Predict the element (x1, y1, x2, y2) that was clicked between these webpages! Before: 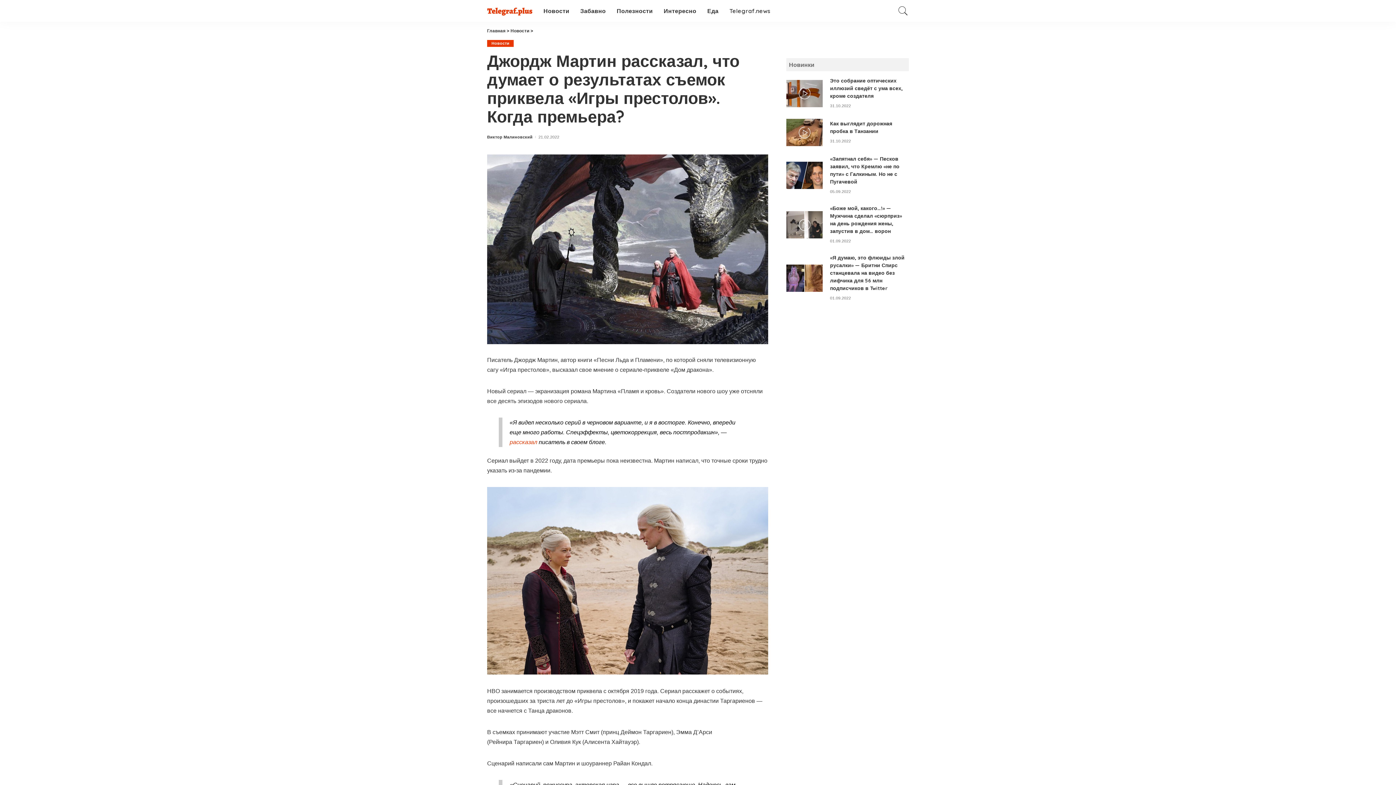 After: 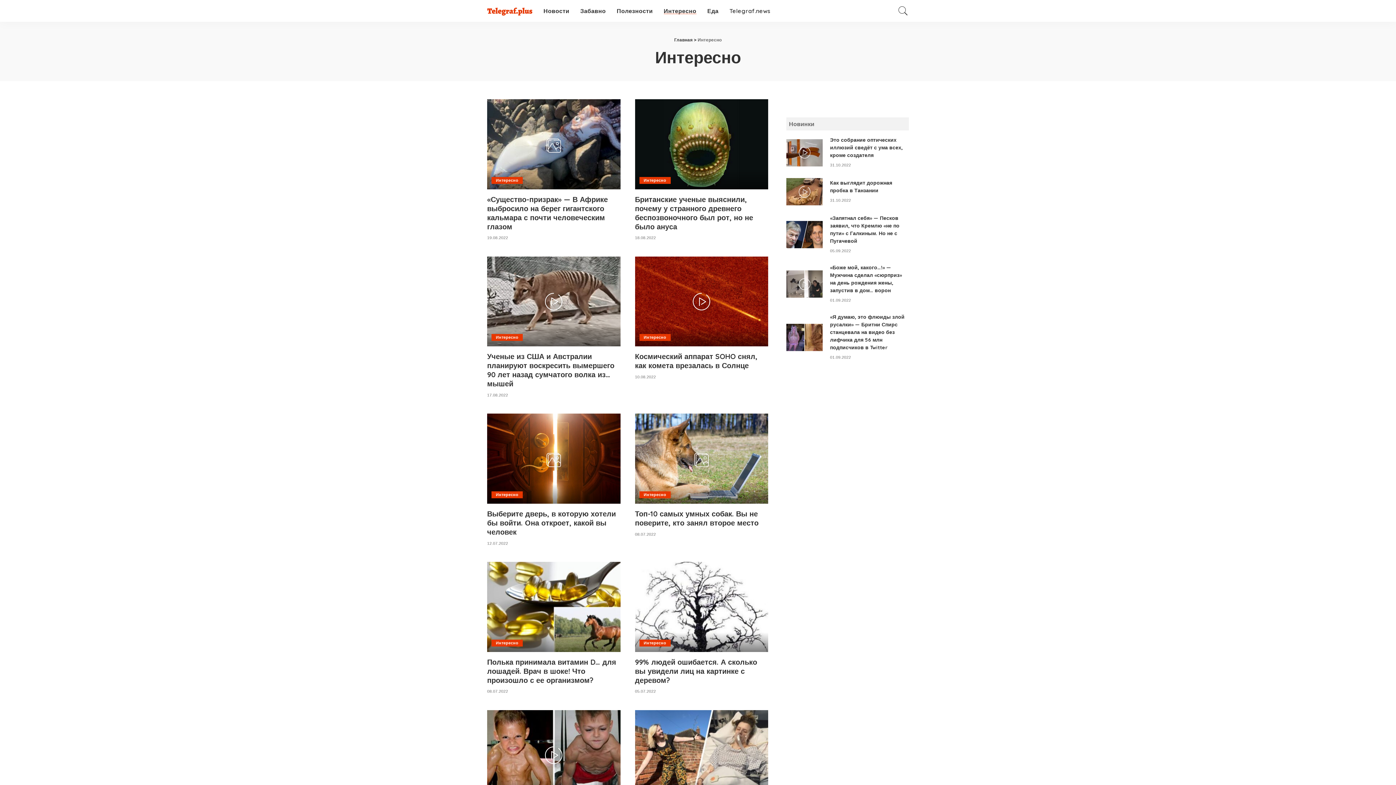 Action: label: Интересно bbox: (658, 0, 702, 21)